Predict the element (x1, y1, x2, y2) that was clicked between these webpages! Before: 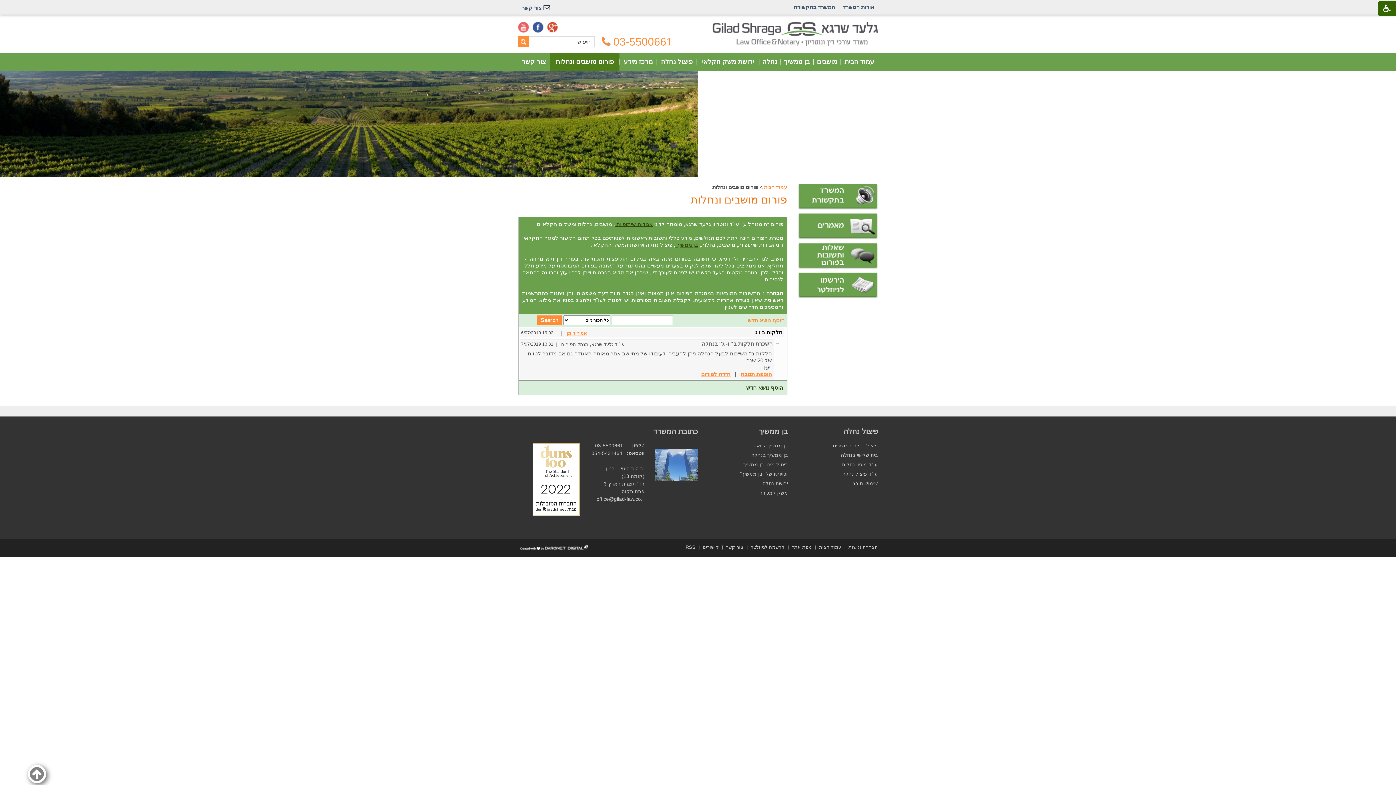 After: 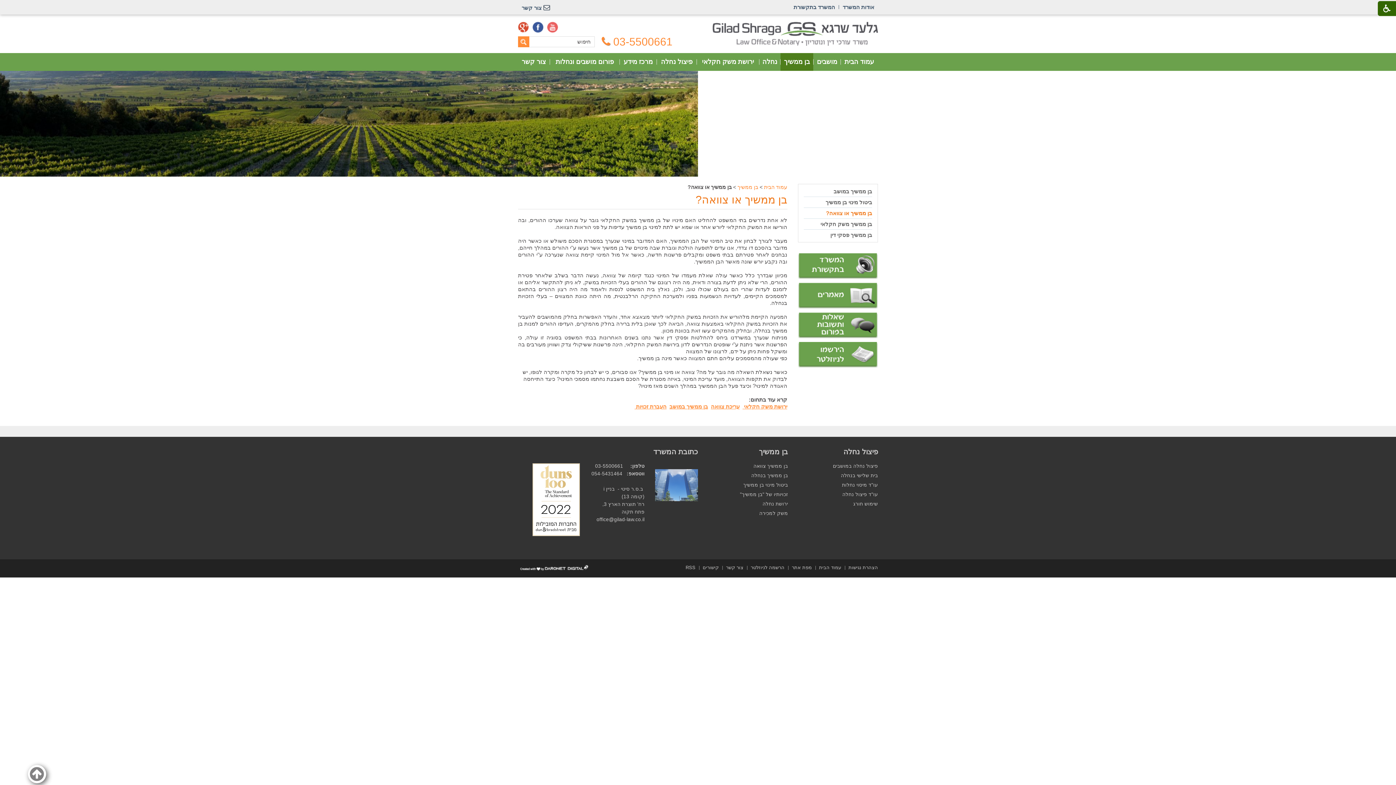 Action: bbox: (753, 443, 788, 448) label: בן ממשיך צוואה